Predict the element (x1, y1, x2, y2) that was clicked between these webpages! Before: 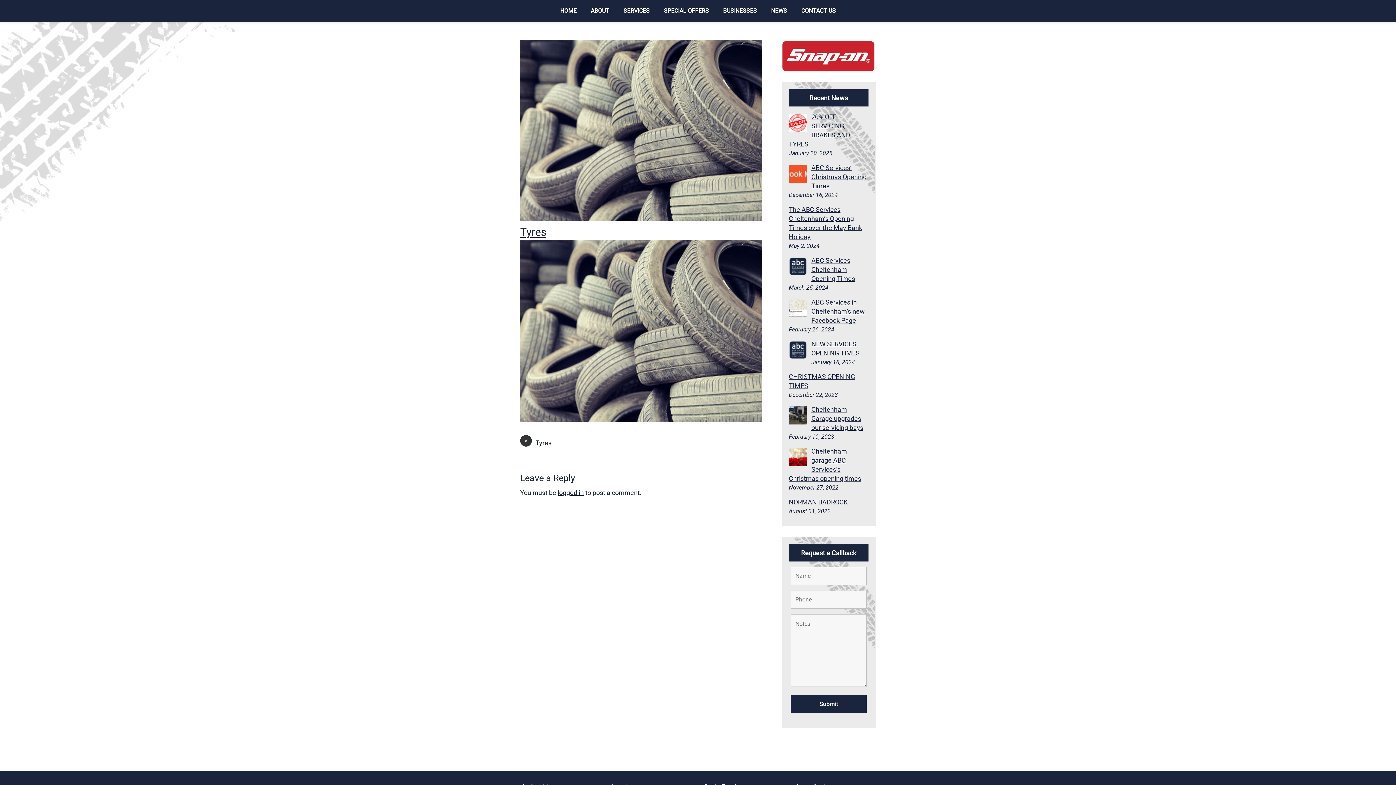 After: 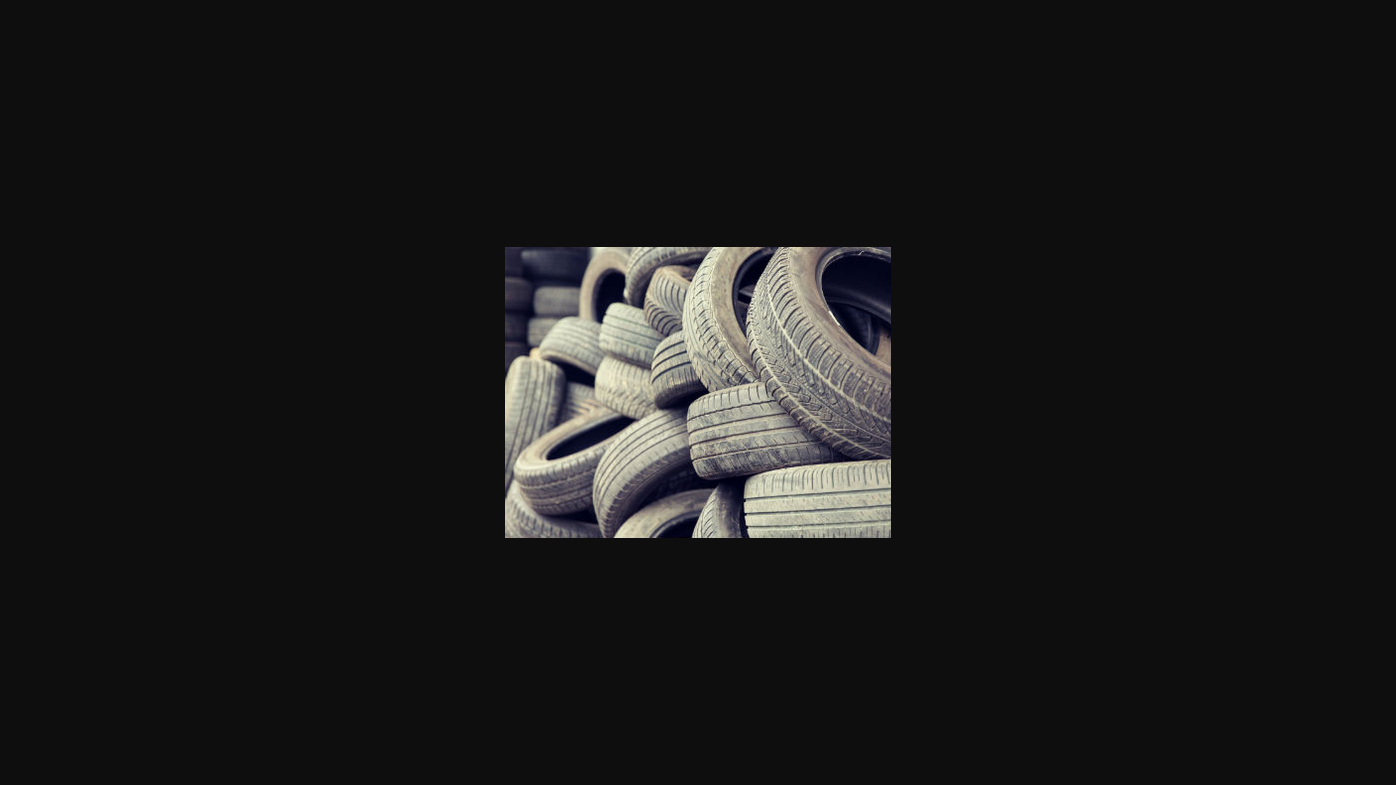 Action: bbox: (520, 415, 762, 423)